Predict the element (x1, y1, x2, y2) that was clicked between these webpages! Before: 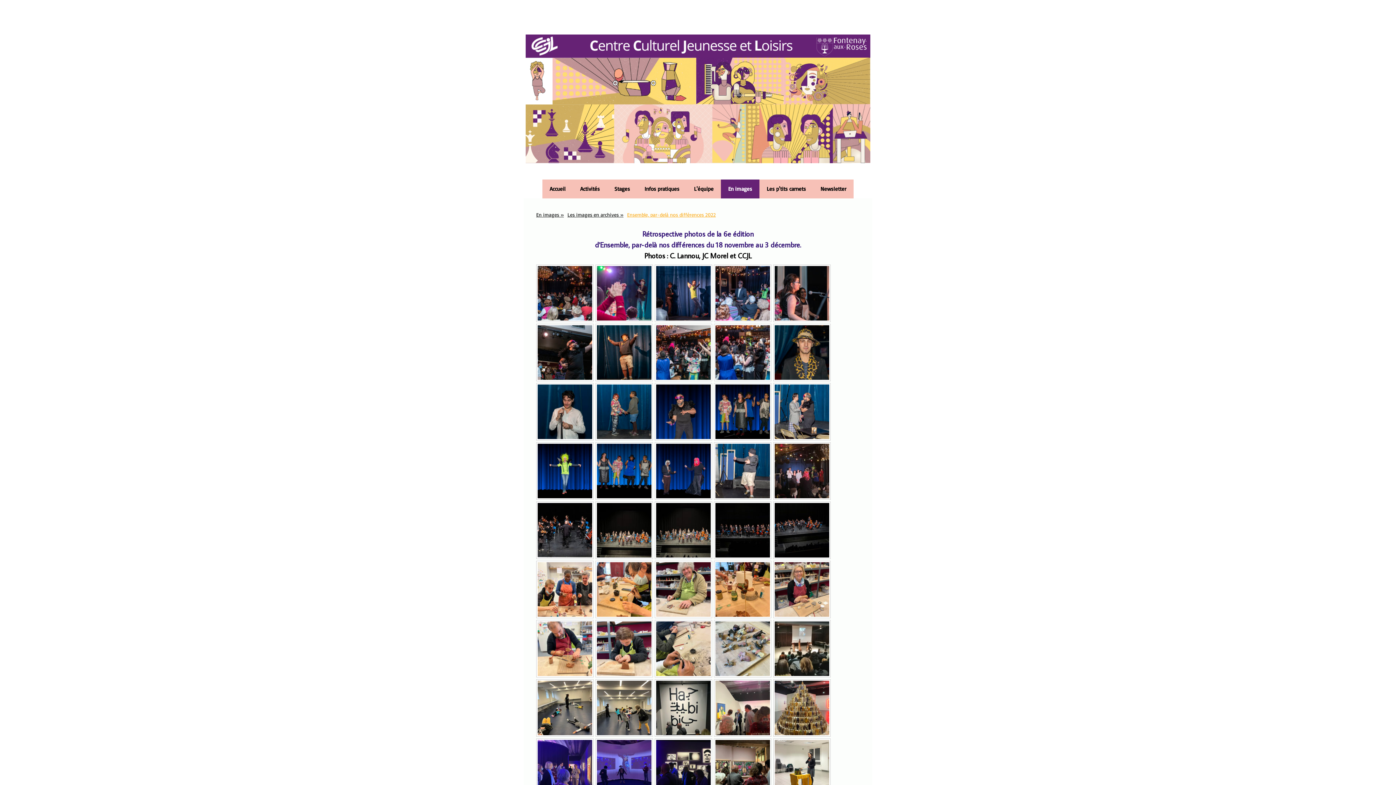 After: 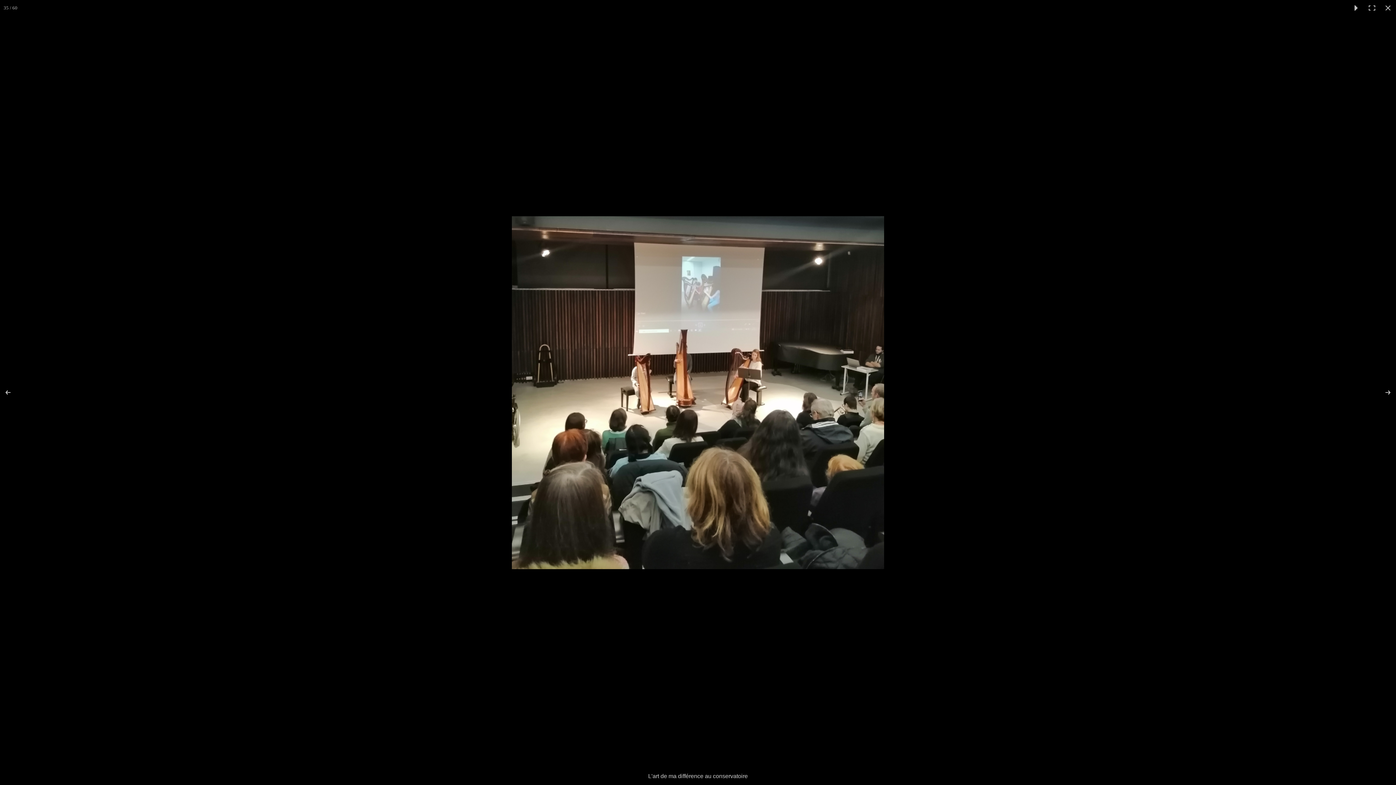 Action: bbox: (773, 620, 830, 677)